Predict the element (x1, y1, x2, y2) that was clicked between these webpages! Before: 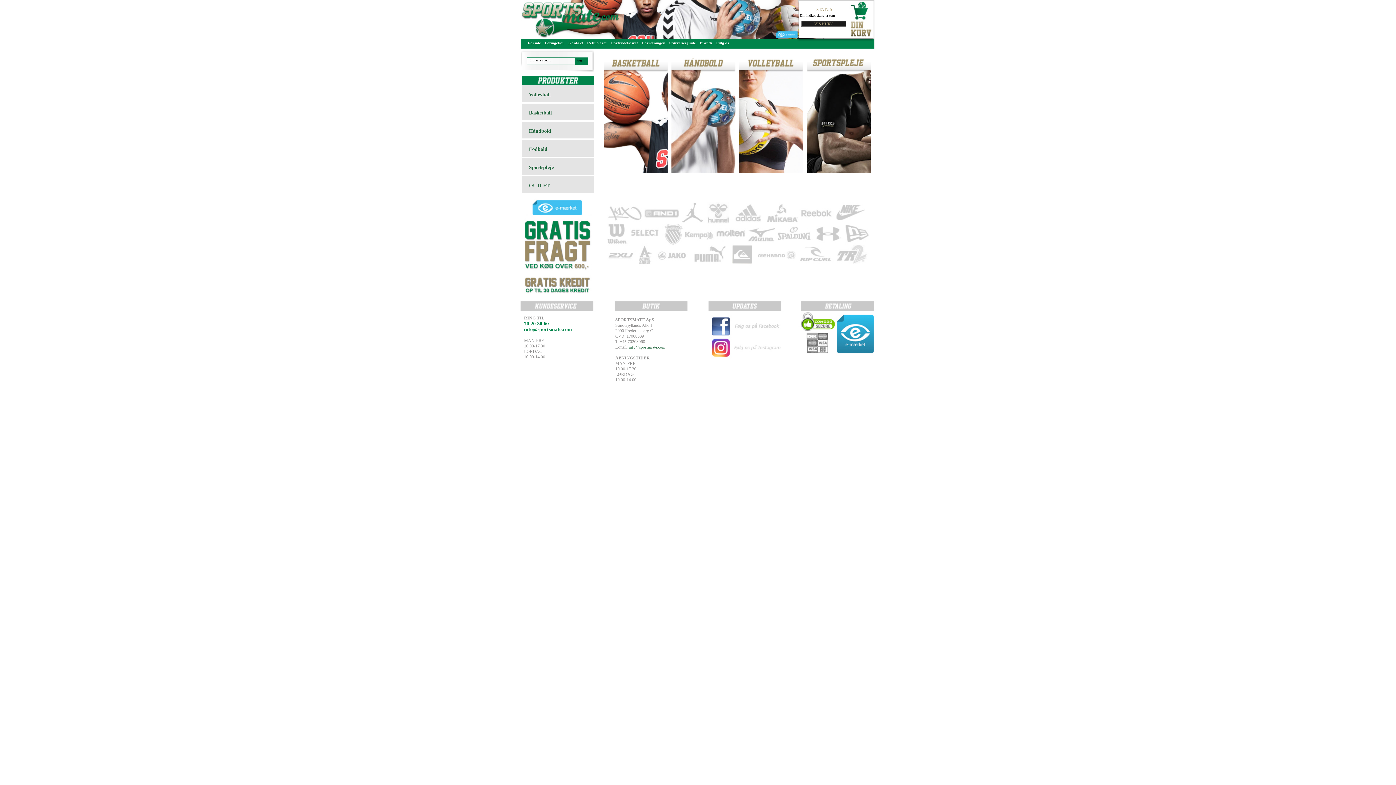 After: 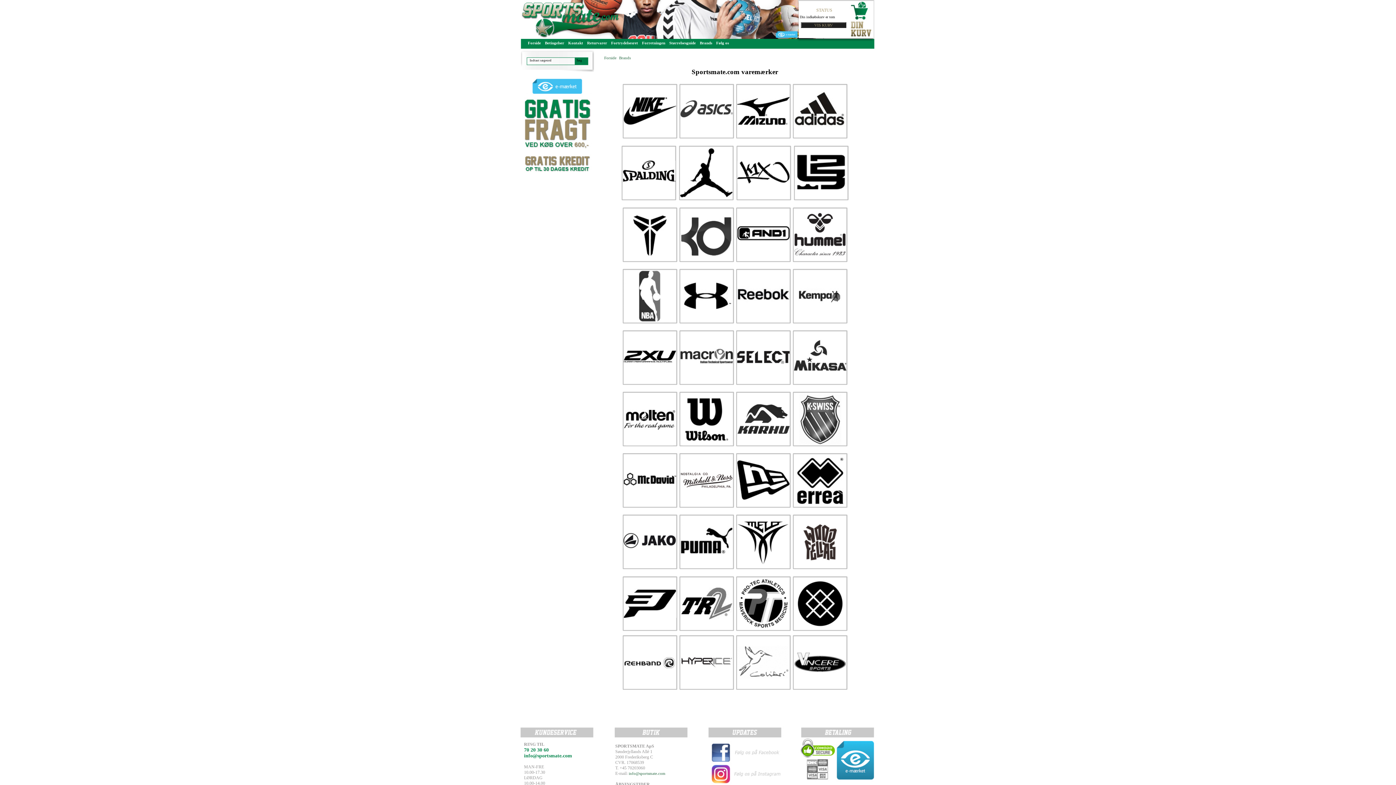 Action: label: Brands bbox: (700, 40, 712, 45)